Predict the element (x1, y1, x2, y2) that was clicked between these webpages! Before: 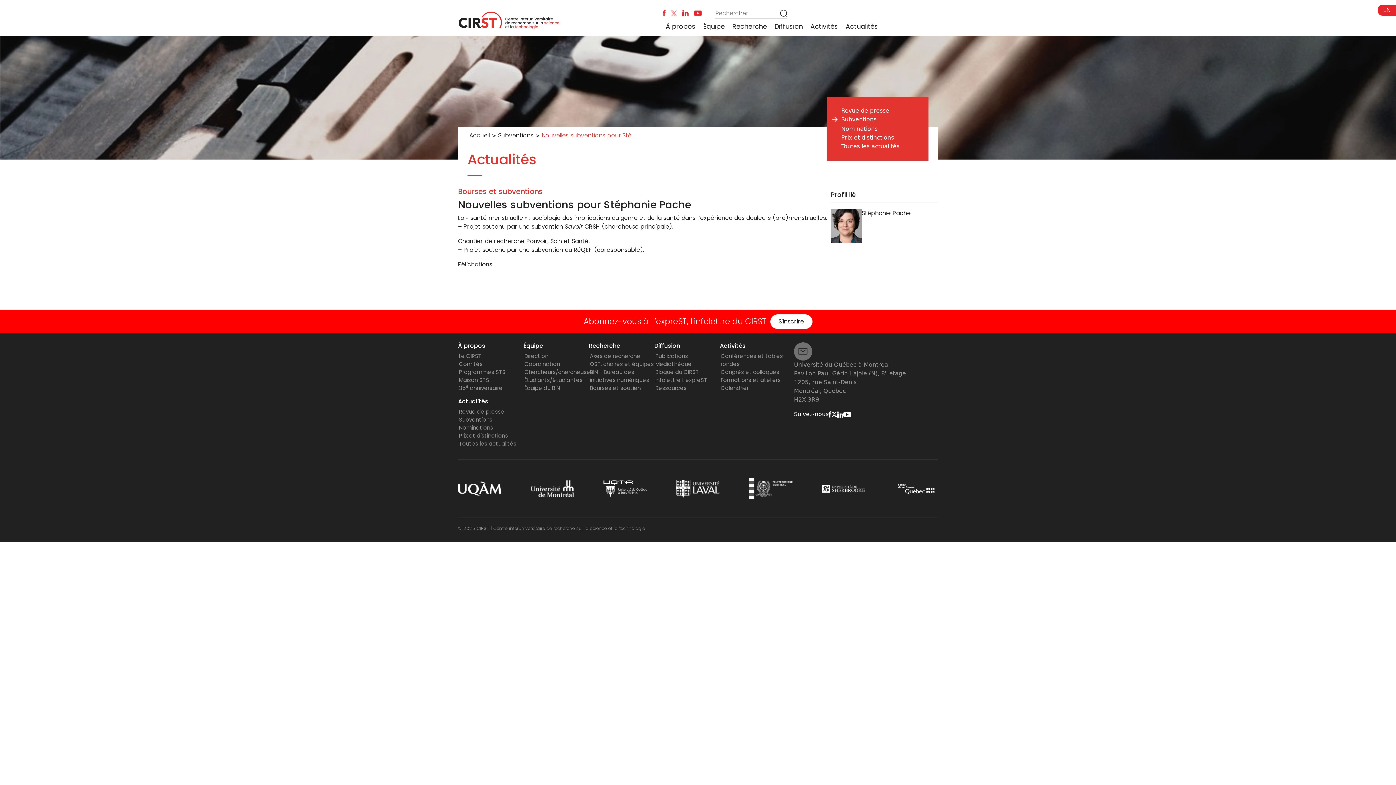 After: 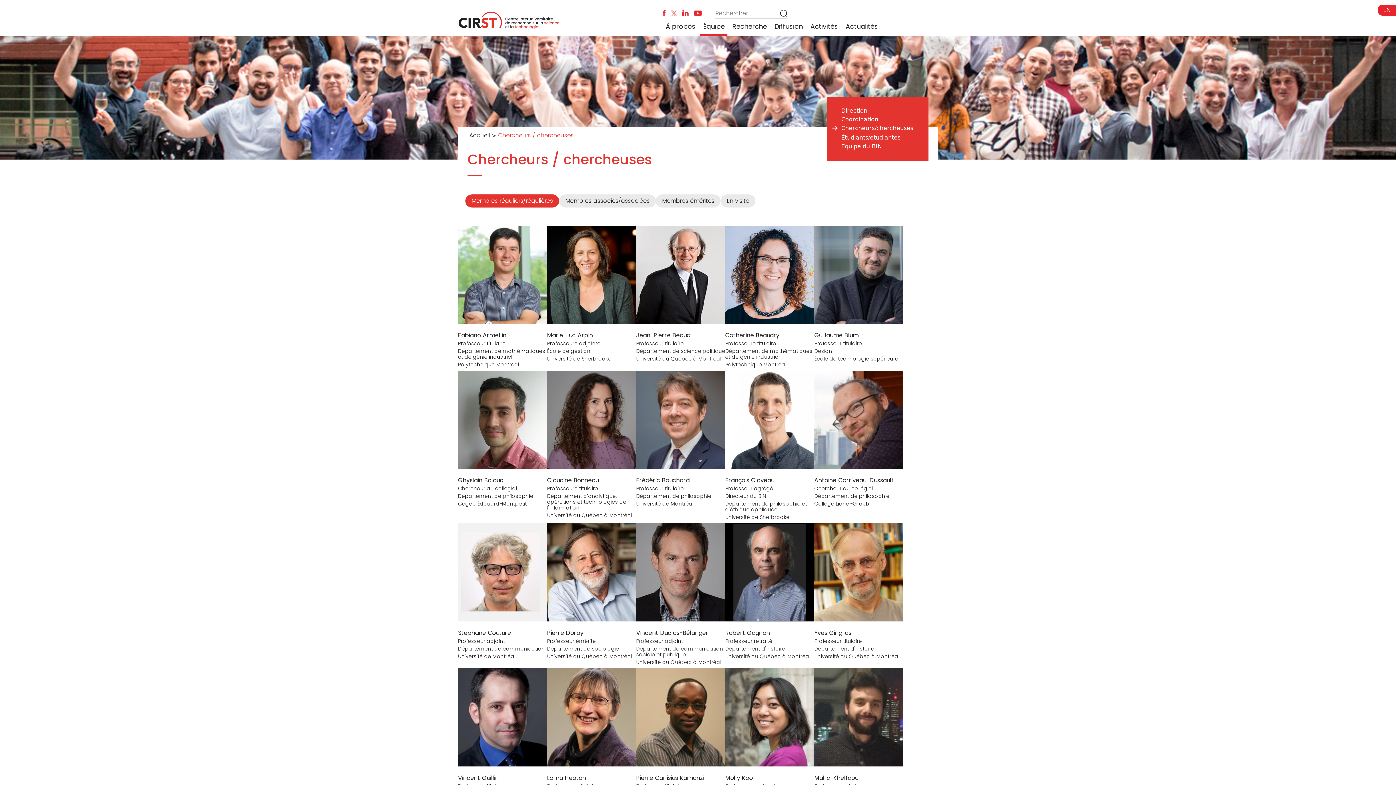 Action: label: Équipe bbox: (700, 18, 727, 34)